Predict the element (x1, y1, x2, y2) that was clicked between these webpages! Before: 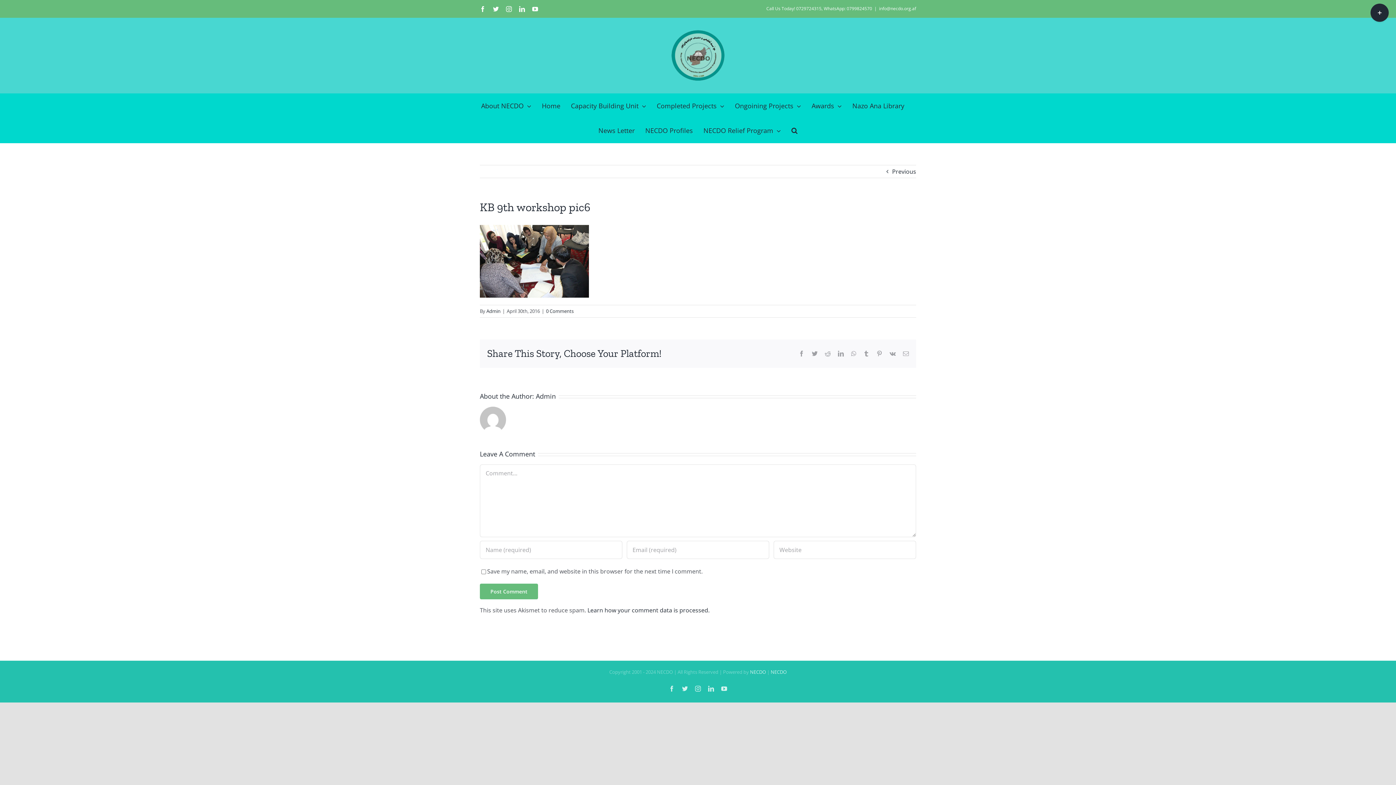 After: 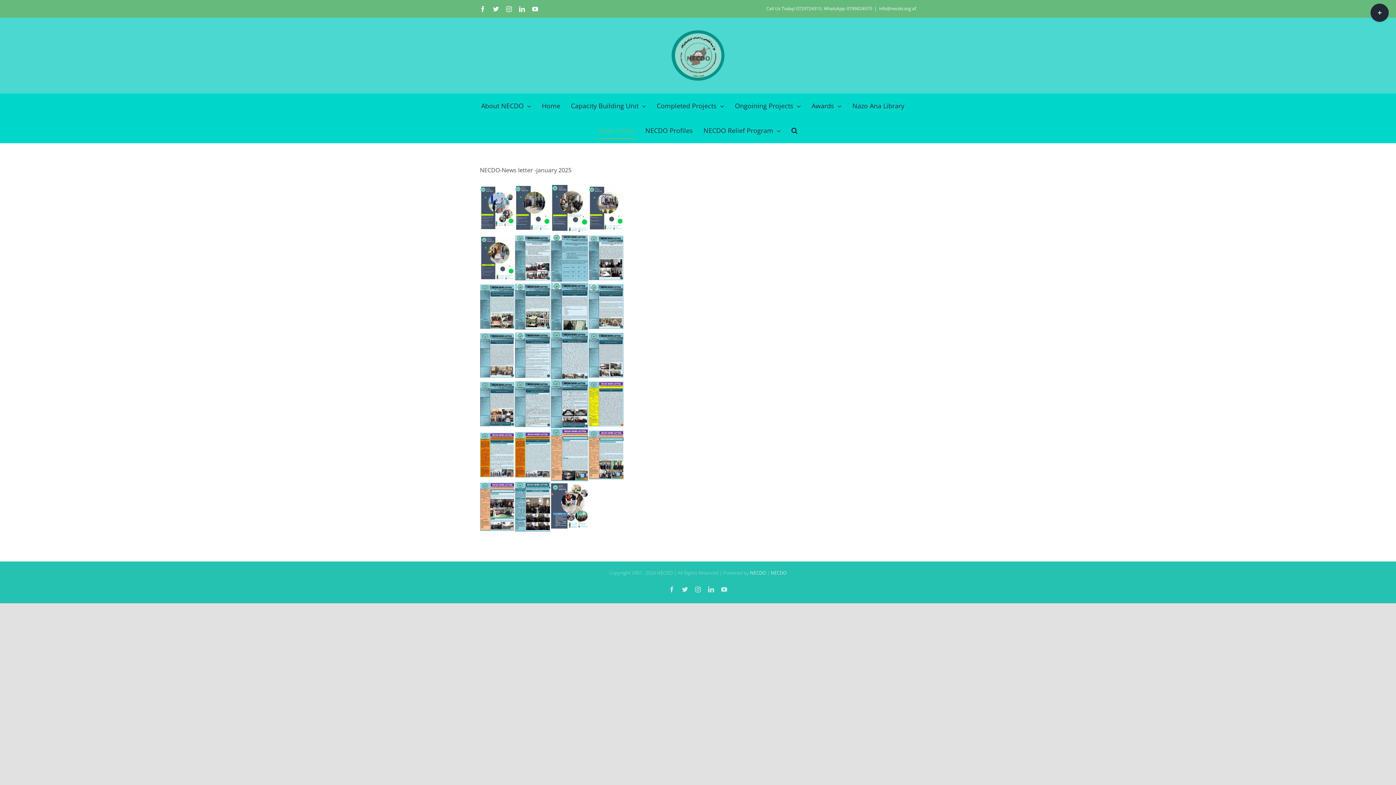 Action: bbox: (598, 118, 634, 142) label: News Letter